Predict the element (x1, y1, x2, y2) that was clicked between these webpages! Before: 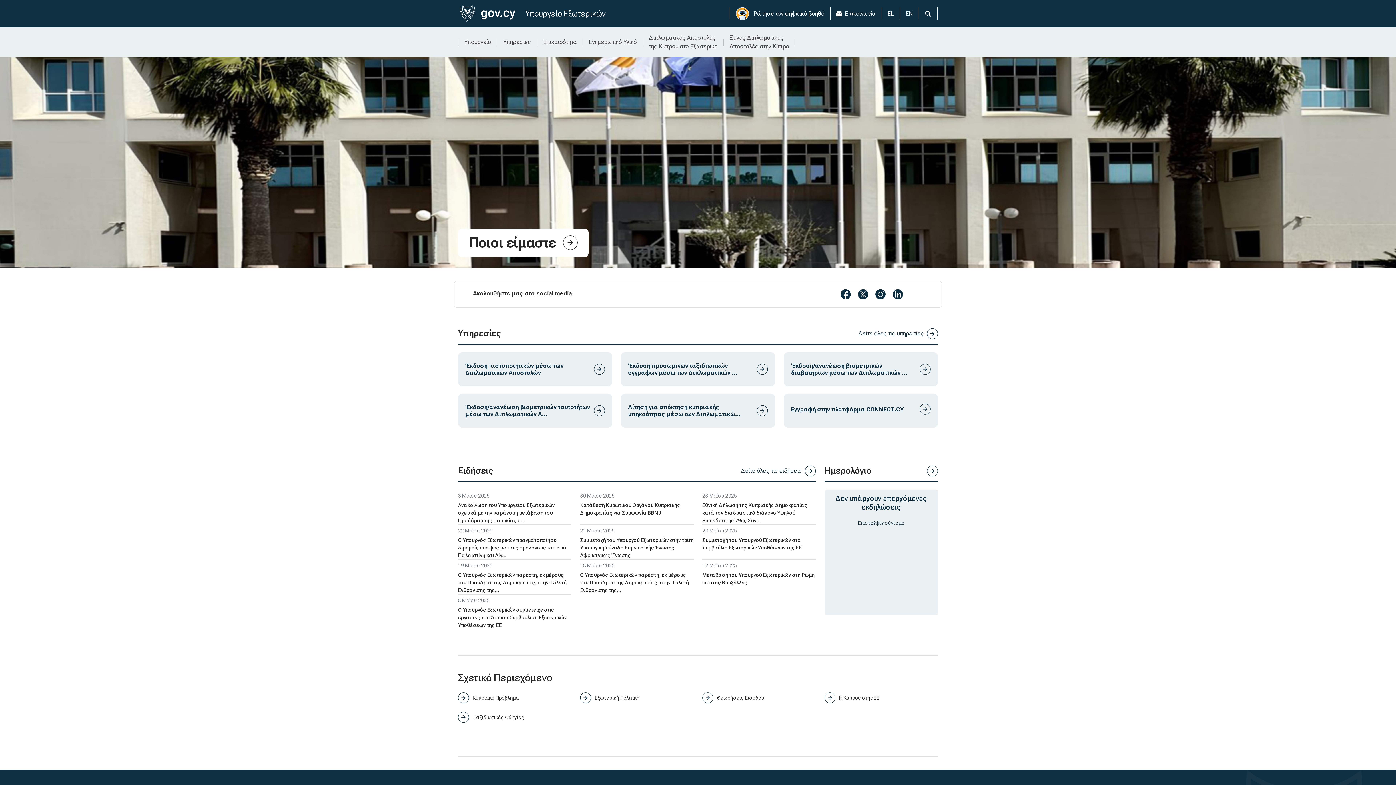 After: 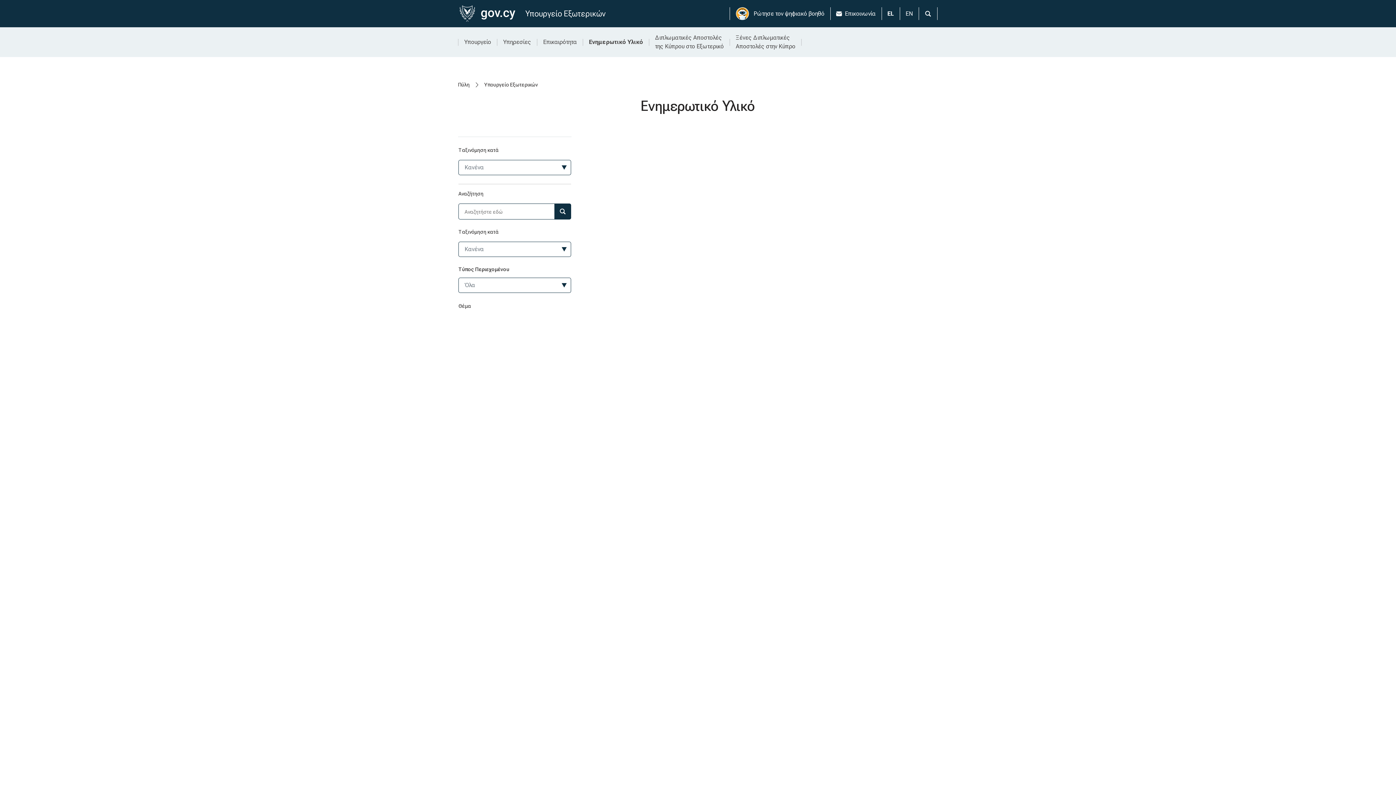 Action: bbox: (458, 692, 571, 703) label: Κυπριακό Πρόβλημα